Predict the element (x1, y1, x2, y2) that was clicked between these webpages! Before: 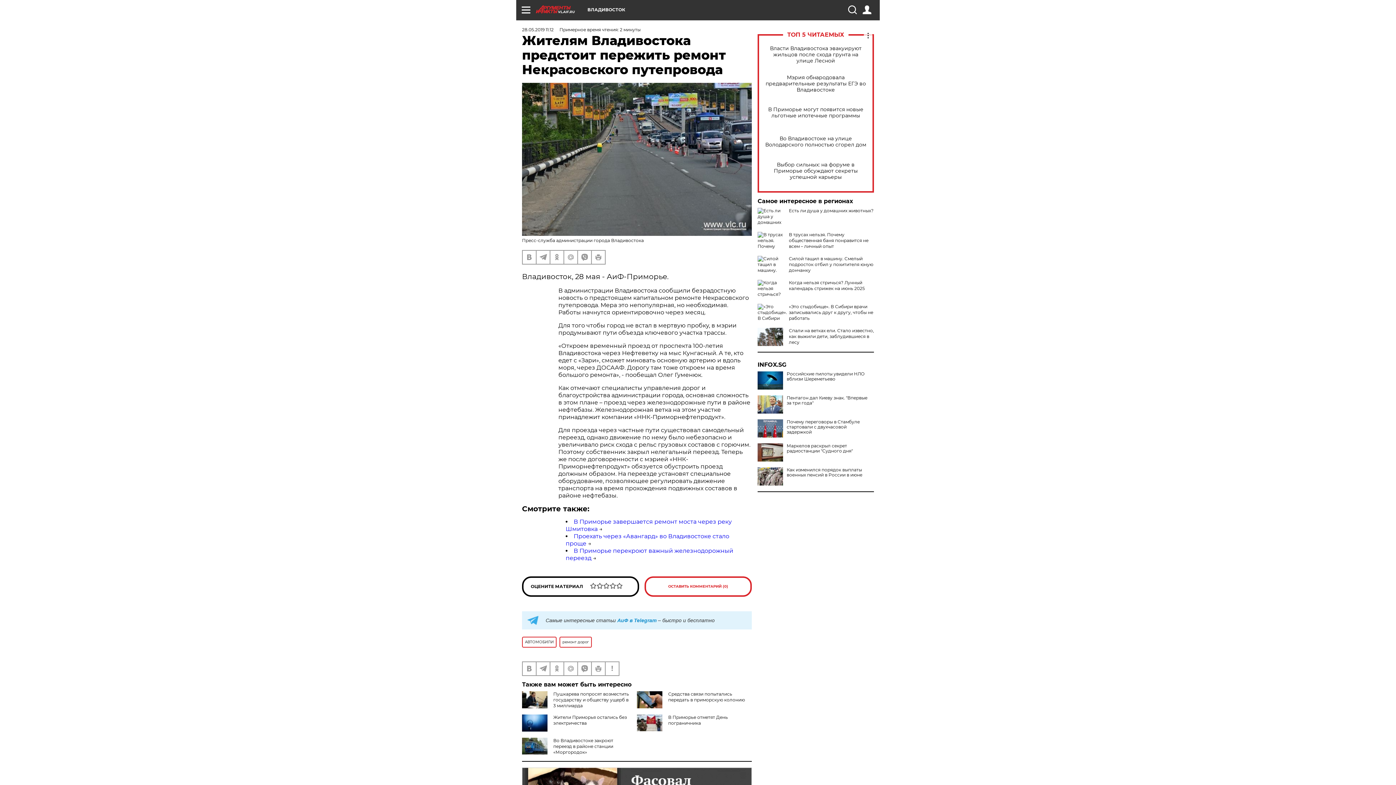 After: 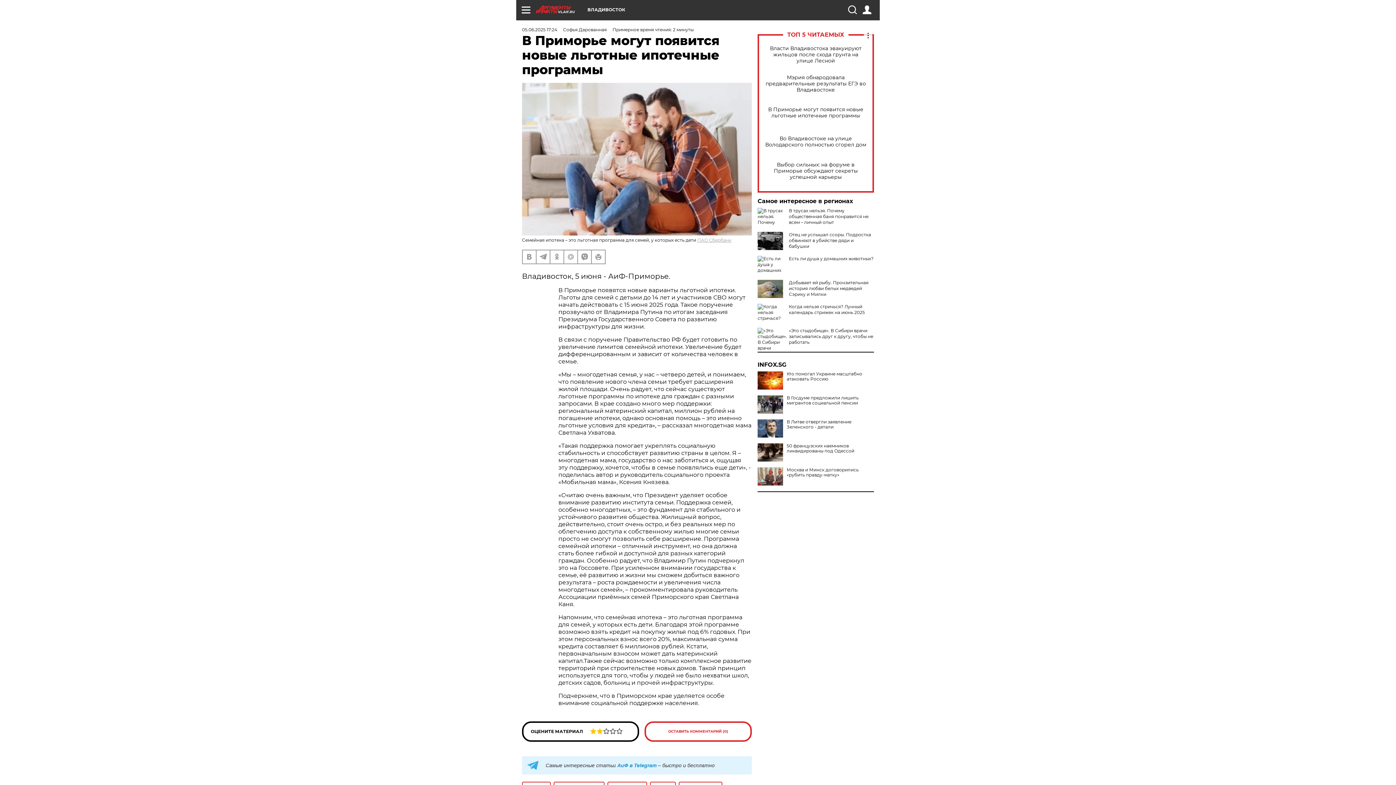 Action: bbox: (765, 106, 866, 118) label: В Приморье могут появится новые льготные ипотечные программы